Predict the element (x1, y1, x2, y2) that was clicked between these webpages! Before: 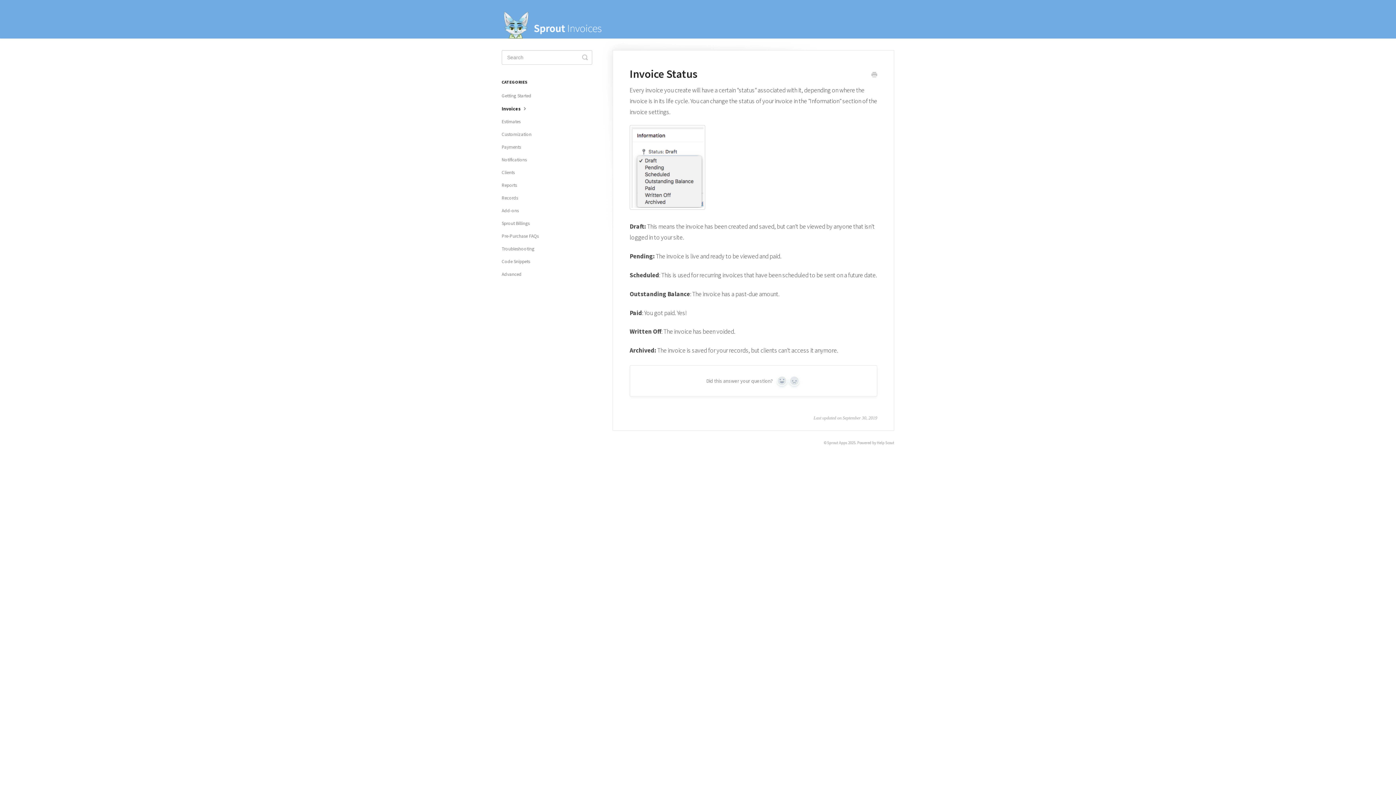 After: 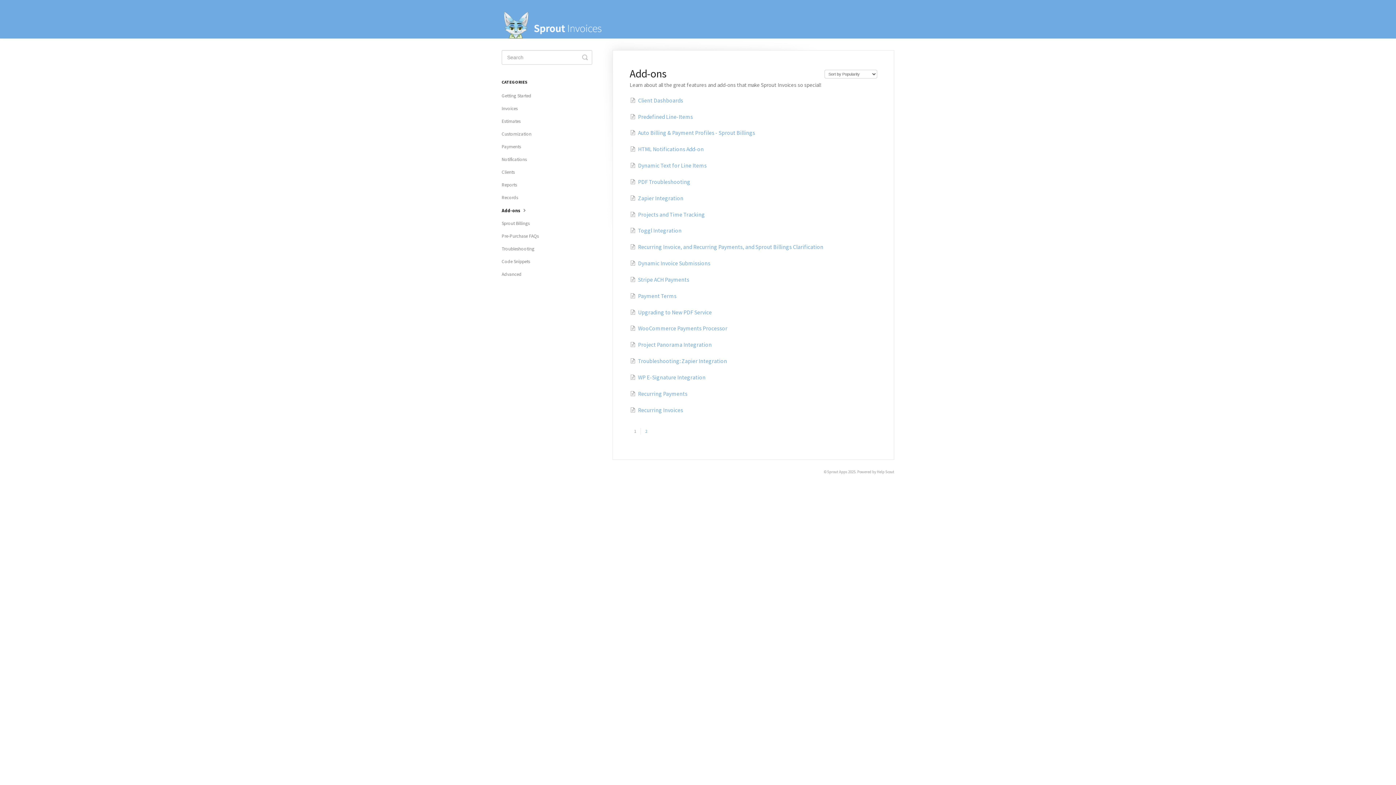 Action: bbox: (501, 205, 524, 216) label: Add-ons